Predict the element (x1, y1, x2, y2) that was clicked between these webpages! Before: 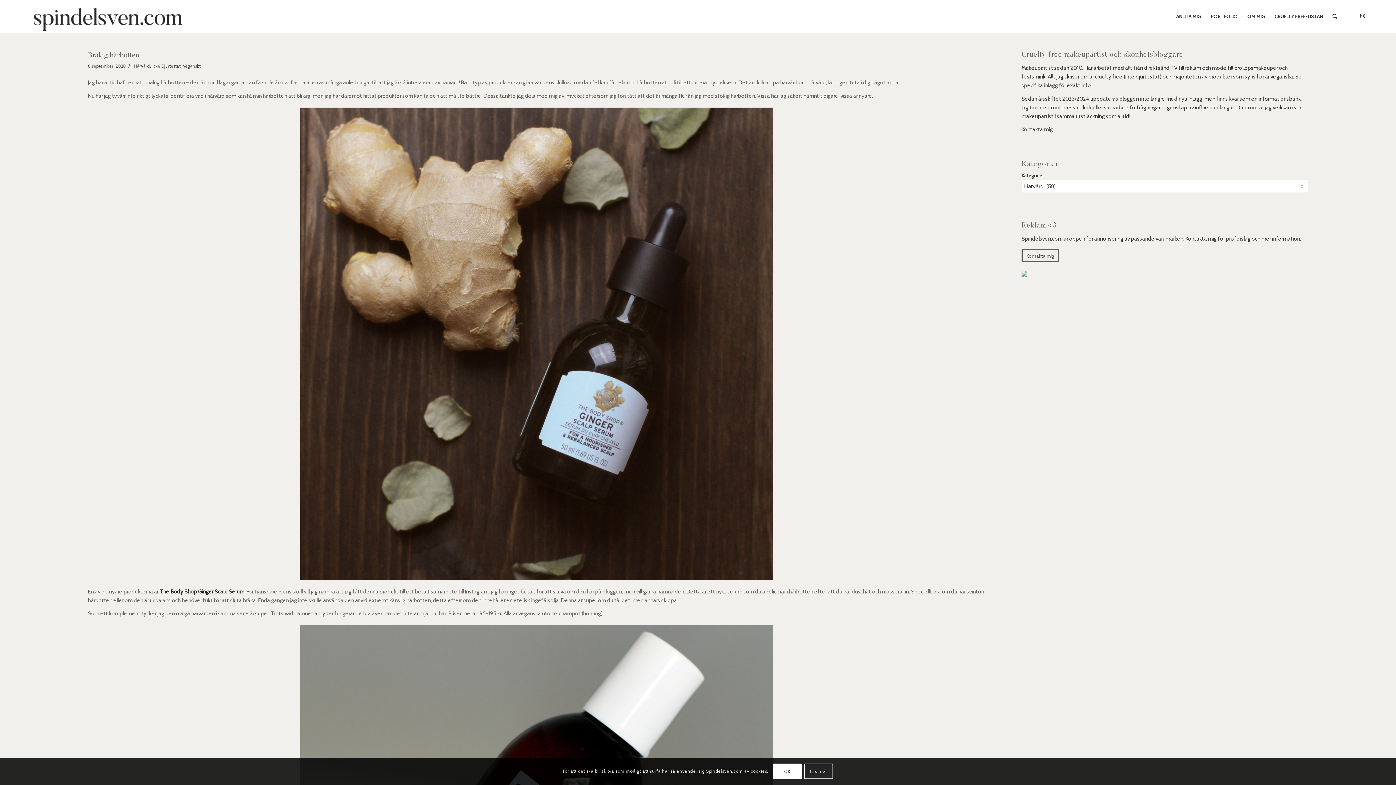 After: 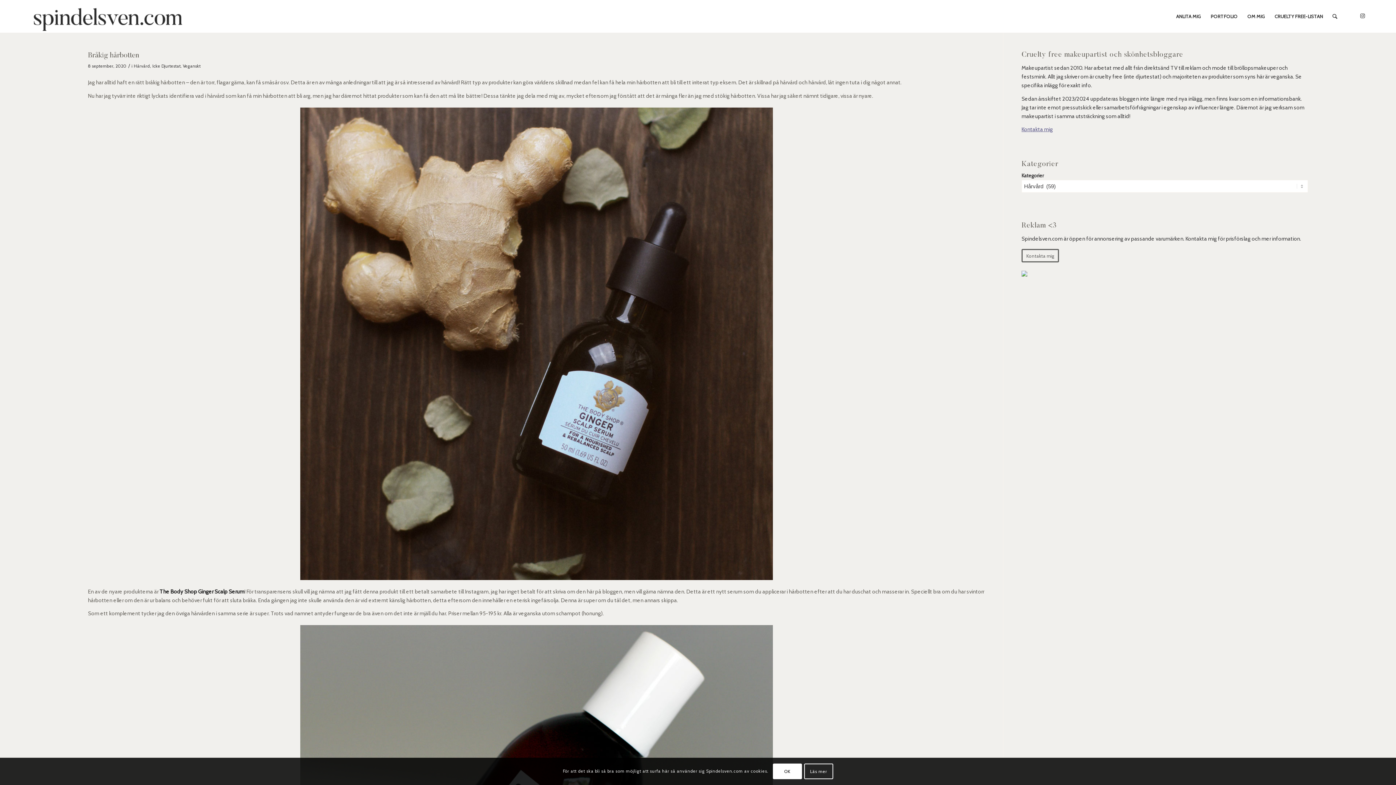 Action: label: Kontakta mig bbox: (1021, 126, 1053, 132)